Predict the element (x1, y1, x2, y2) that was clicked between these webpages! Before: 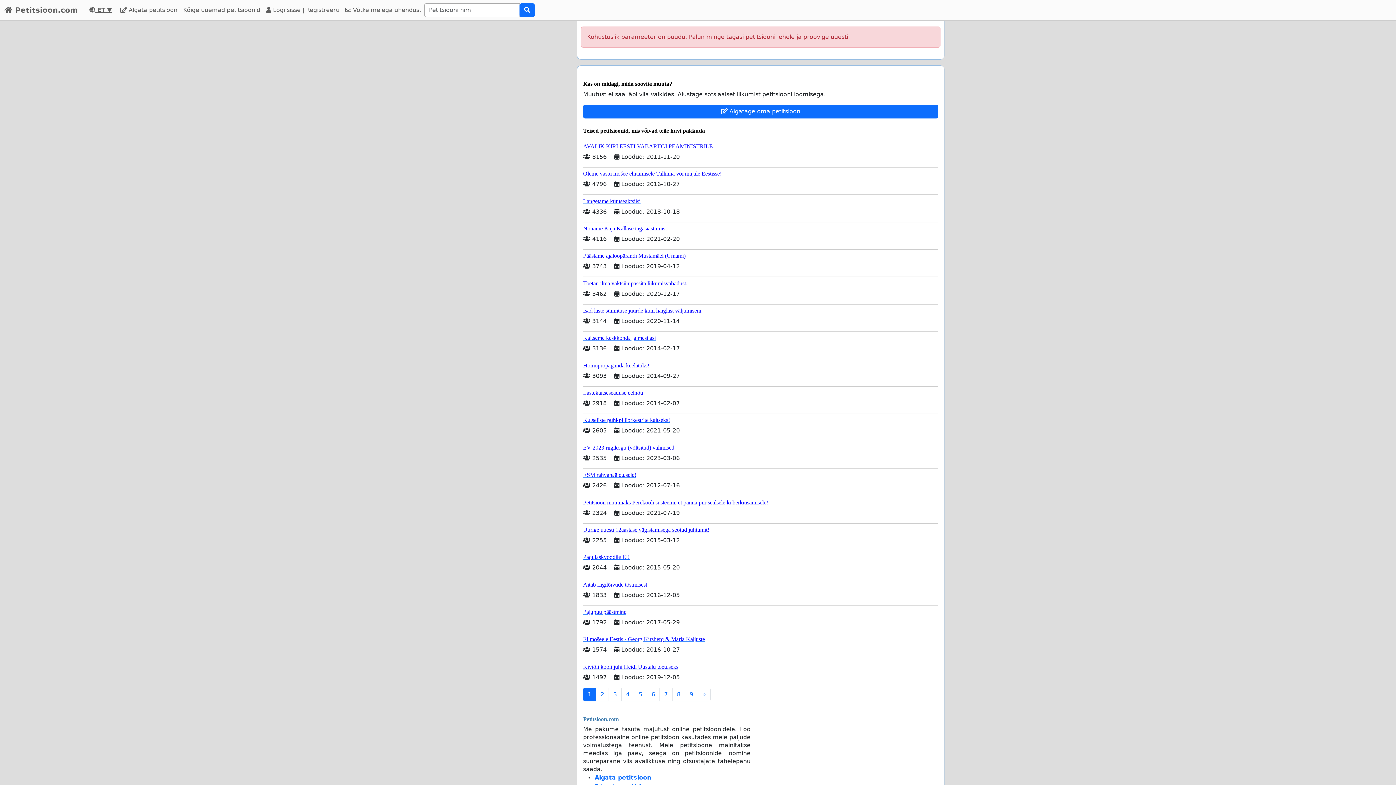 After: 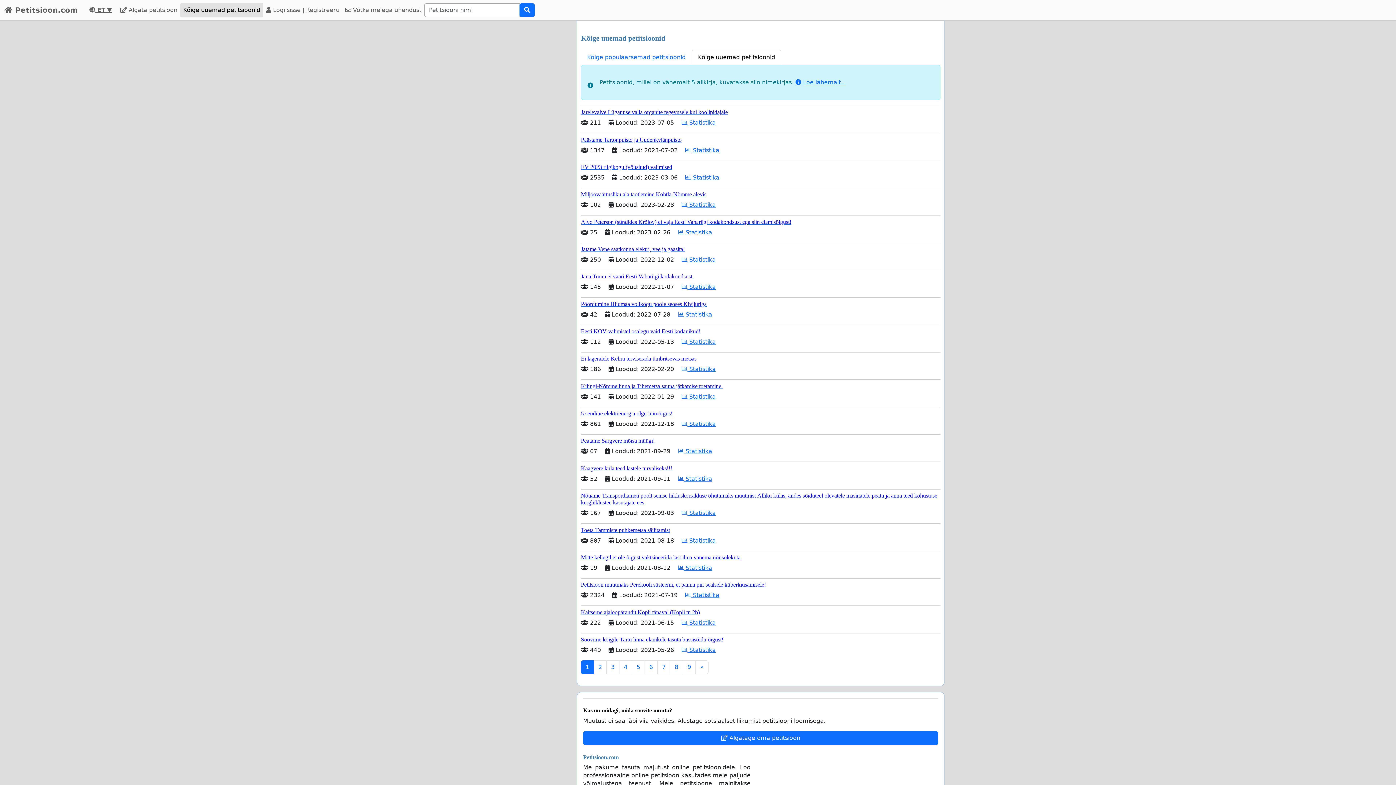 Action: label: Kõige uuemad petitsioonid bbox: (180, 2, 263, 17)